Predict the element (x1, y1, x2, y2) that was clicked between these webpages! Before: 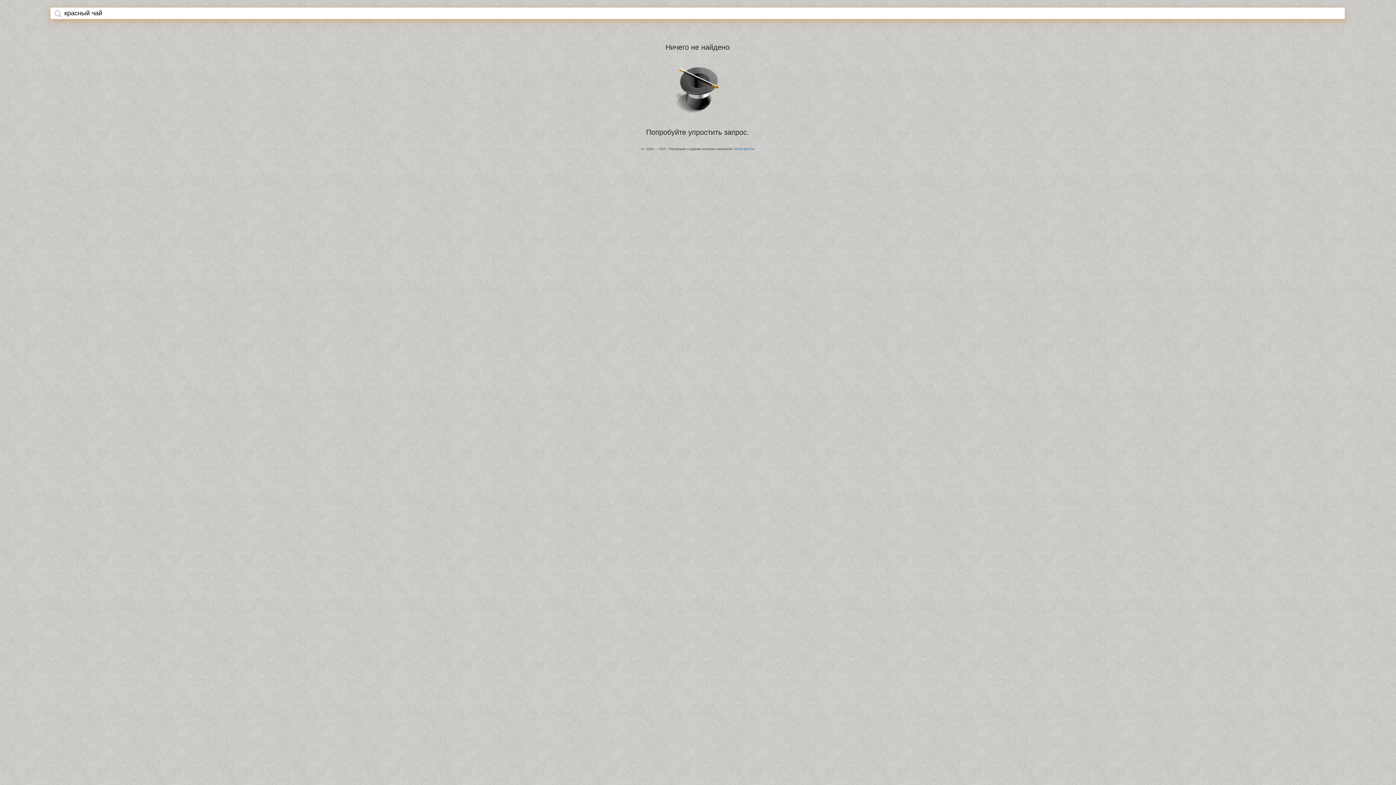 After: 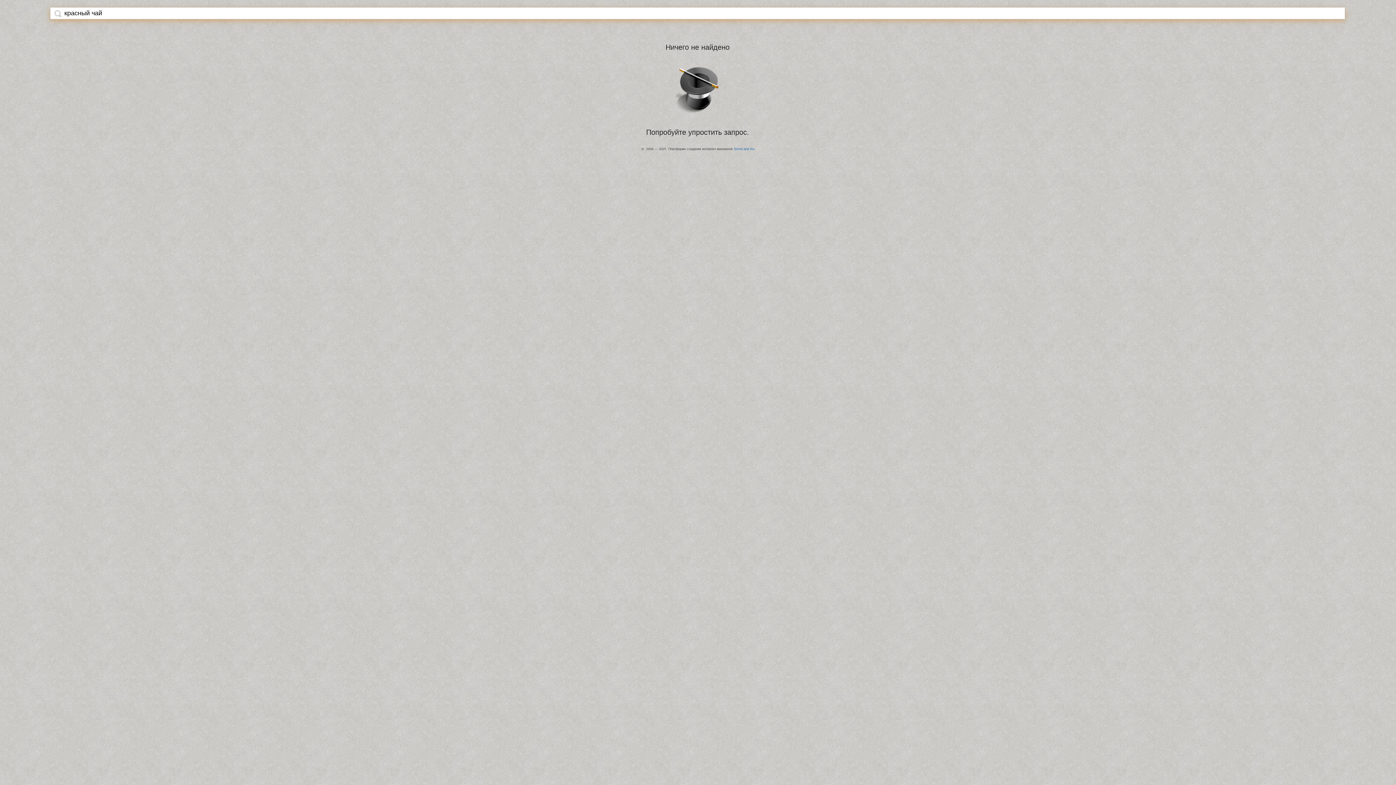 Action: bbox: (54, 9, 61, 17)